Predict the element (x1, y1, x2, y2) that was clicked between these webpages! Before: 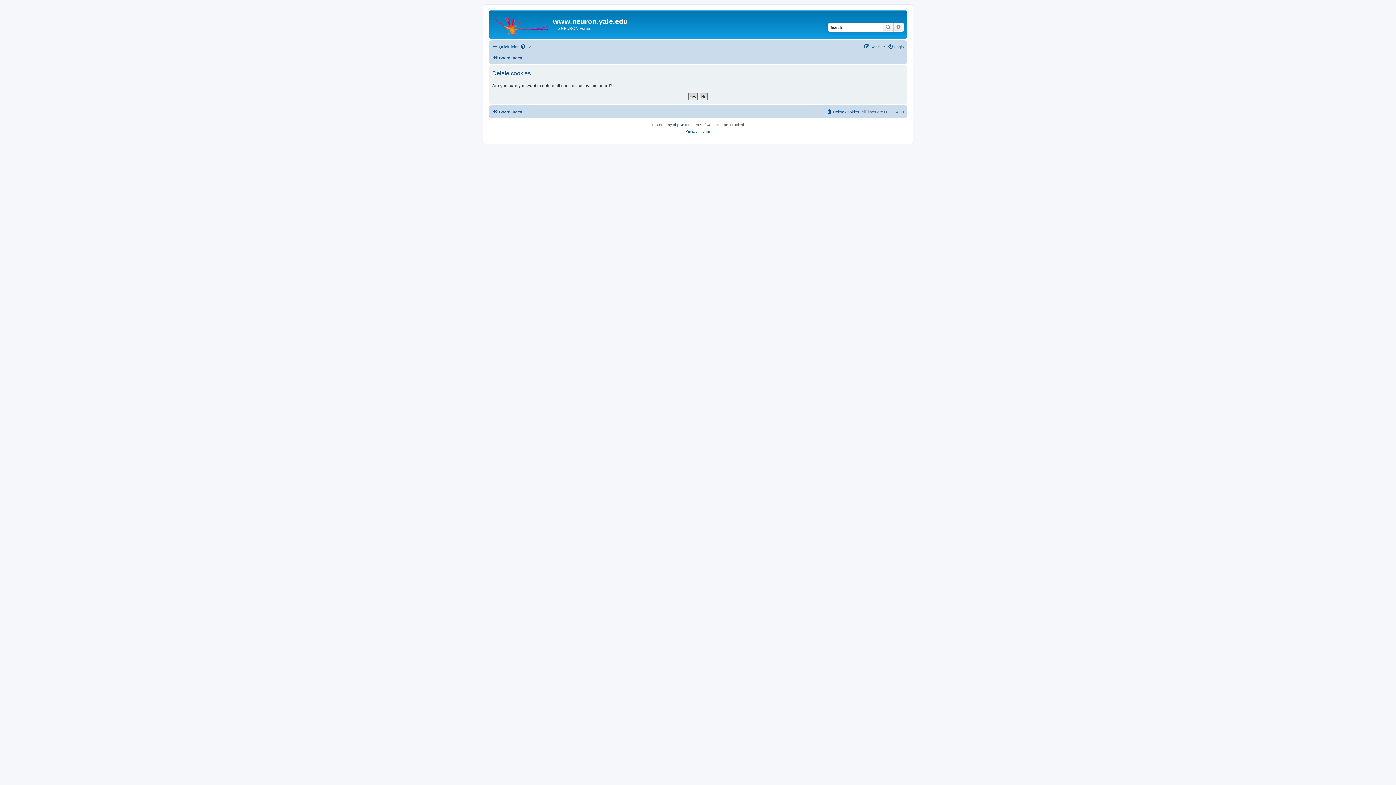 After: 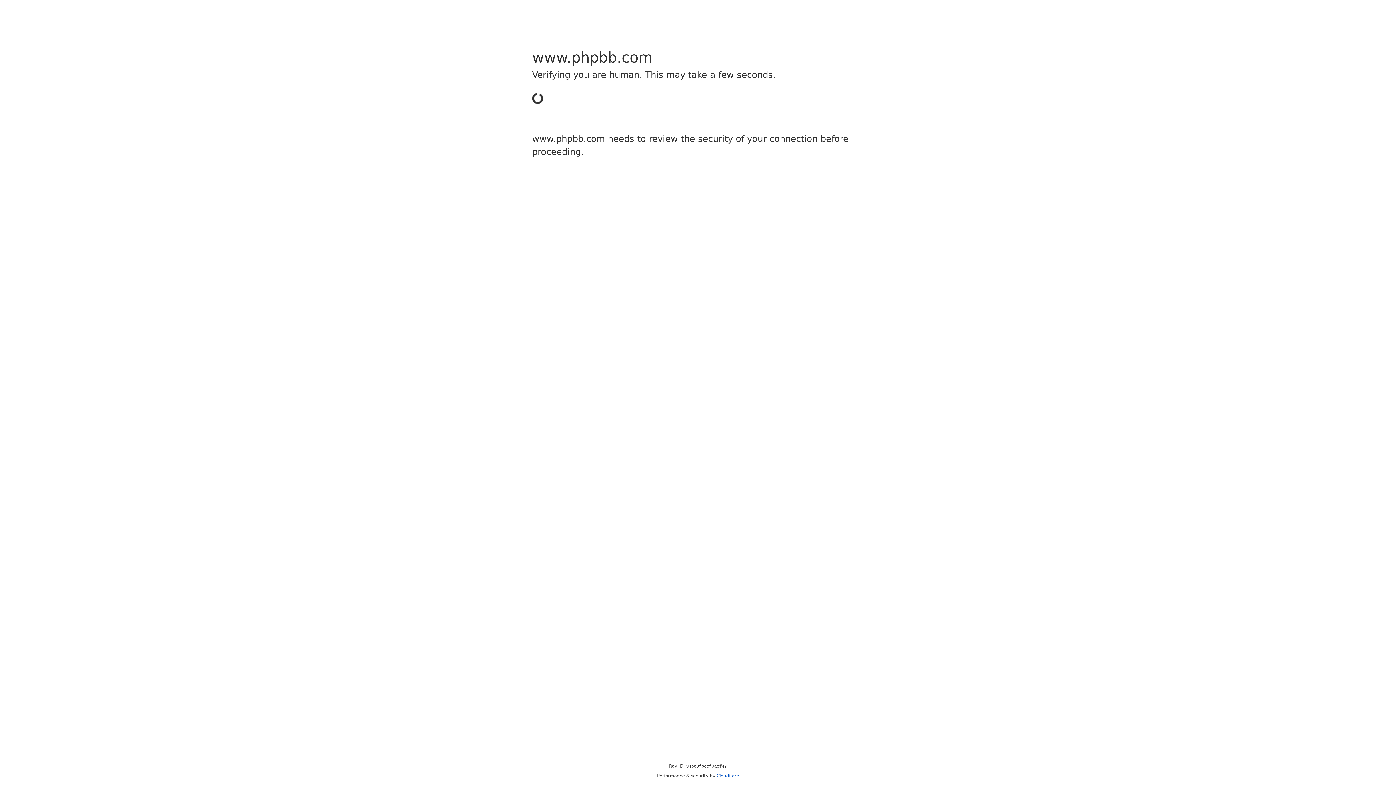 Action: bbox: (673, 121, 684, 128) label: phpBB